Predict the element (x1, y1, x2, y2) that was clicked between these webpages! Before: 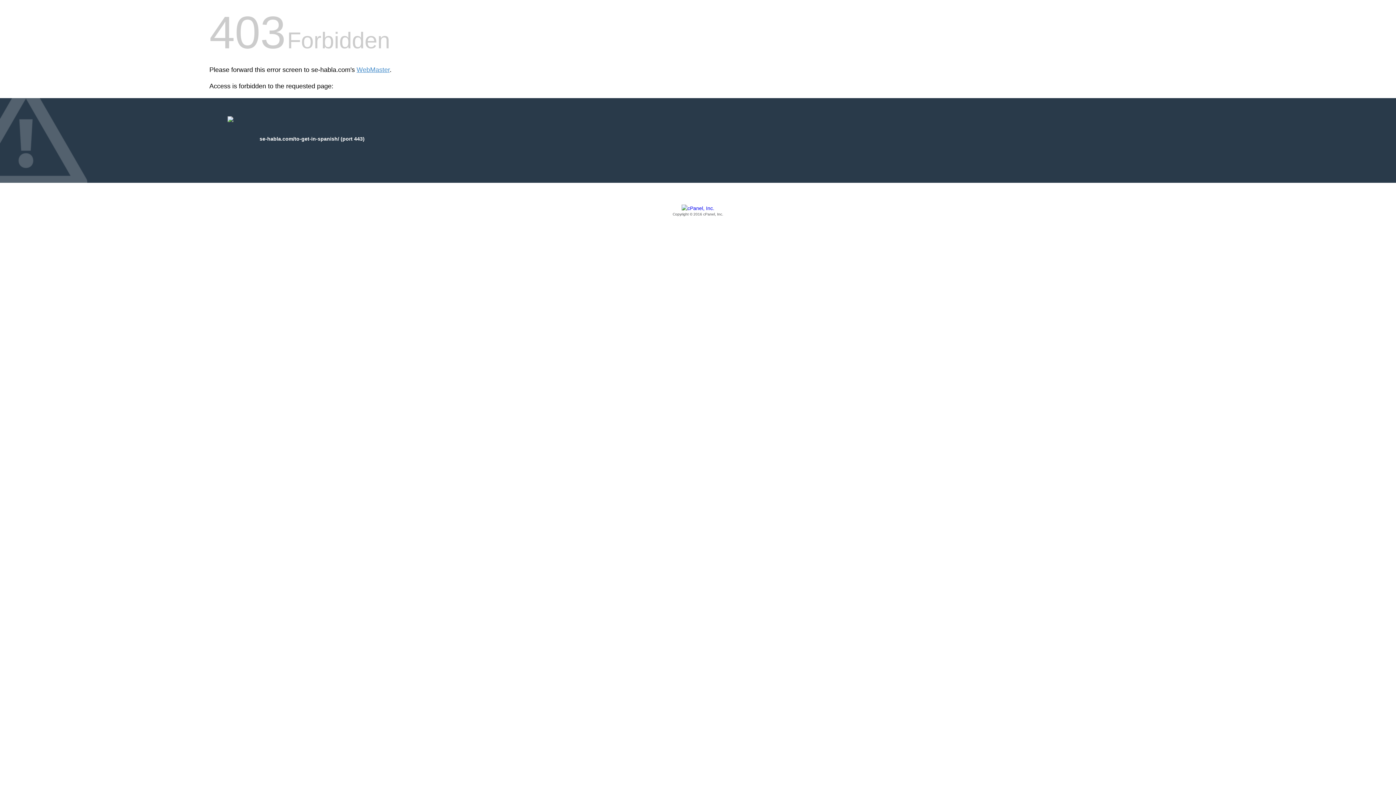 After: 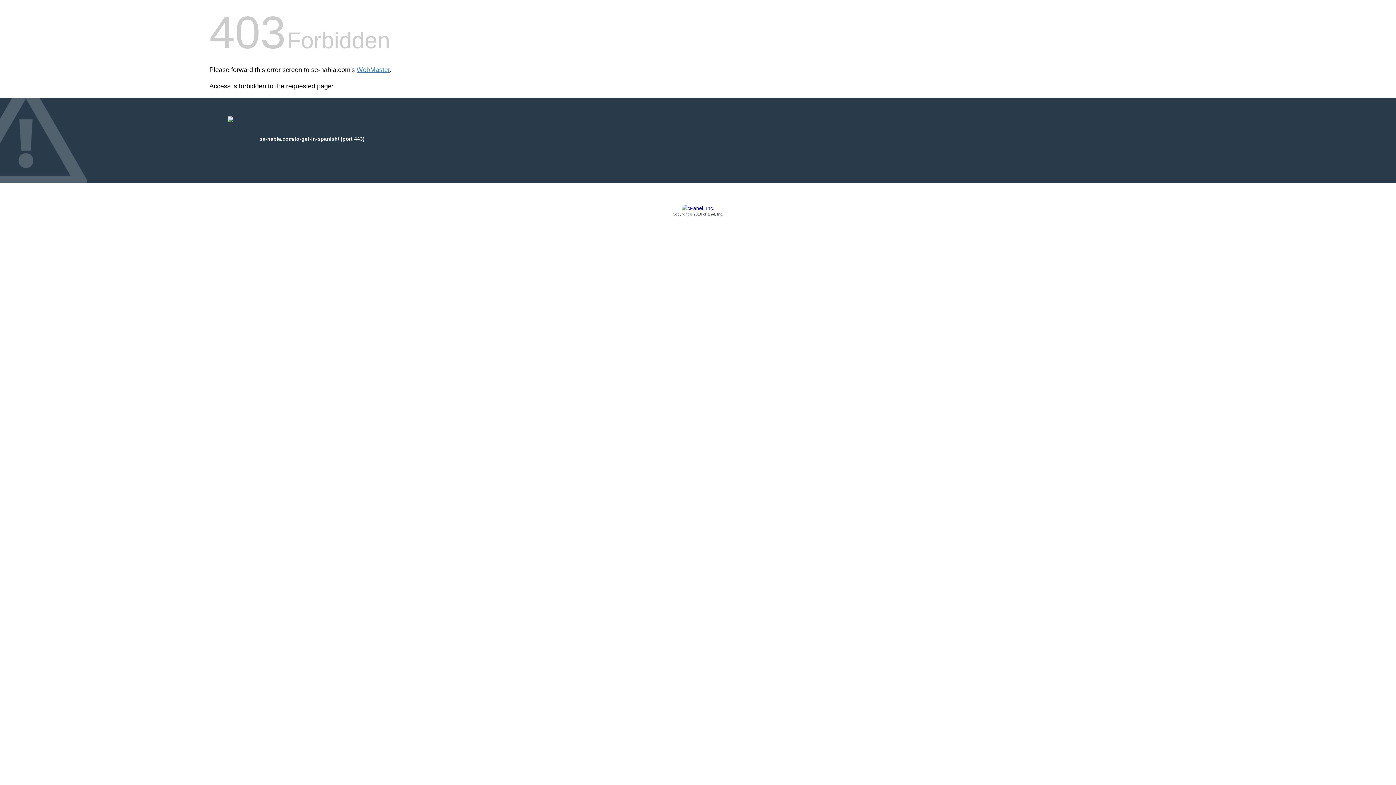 Action: bbox: (209, 205, 1186, 217) label: Copyright © 2016 cPanel, Inc.